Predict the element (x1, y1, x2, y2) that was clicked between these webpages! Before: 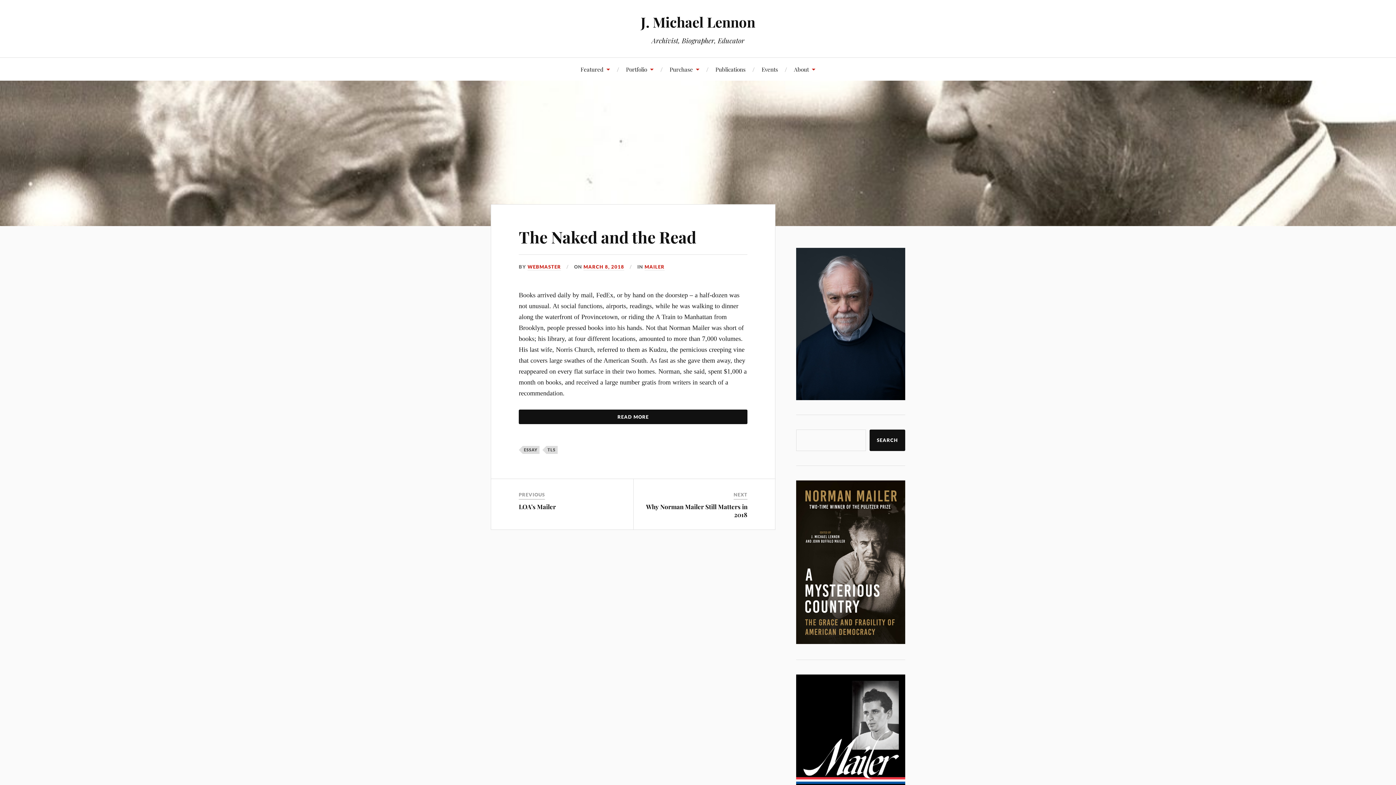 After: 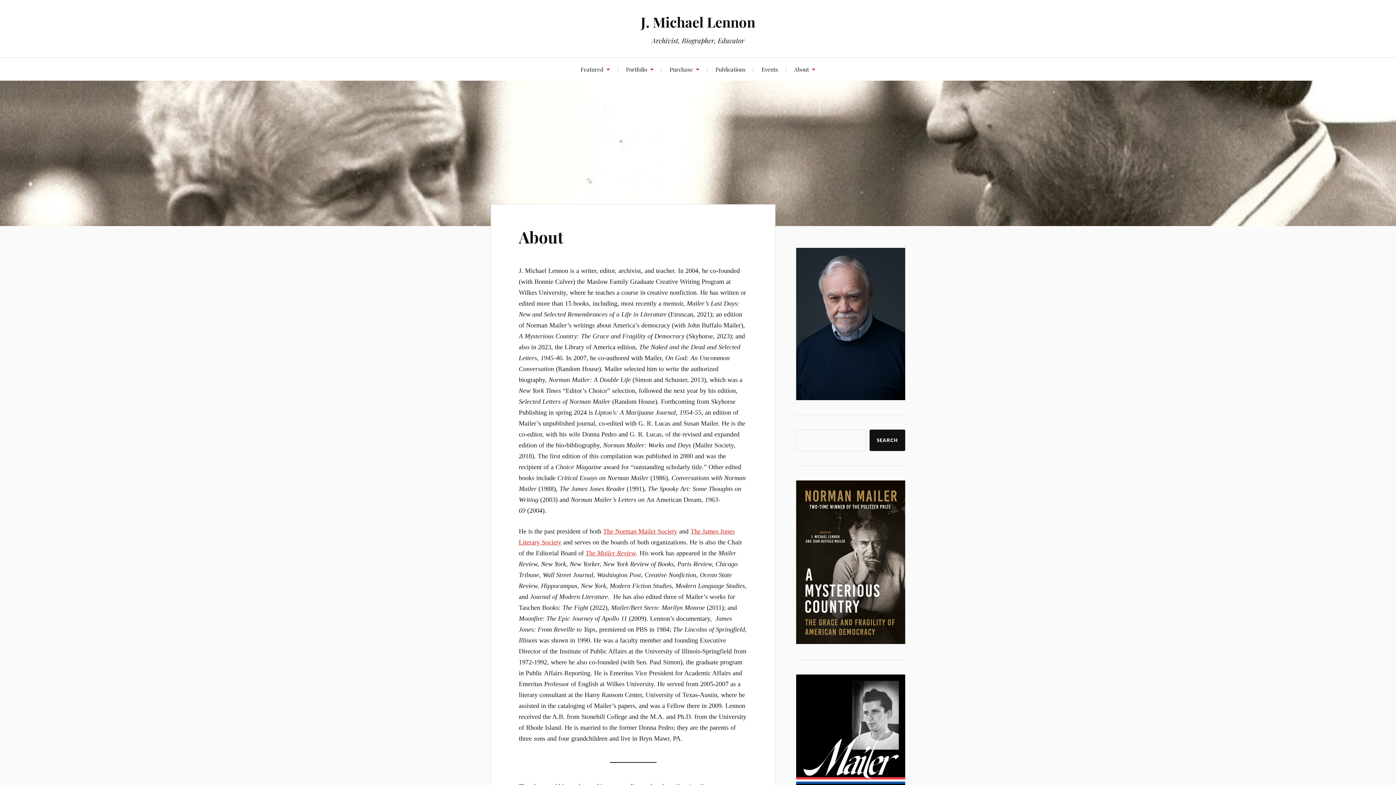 Action: label: About bbox: (794, 57, 815, 80)